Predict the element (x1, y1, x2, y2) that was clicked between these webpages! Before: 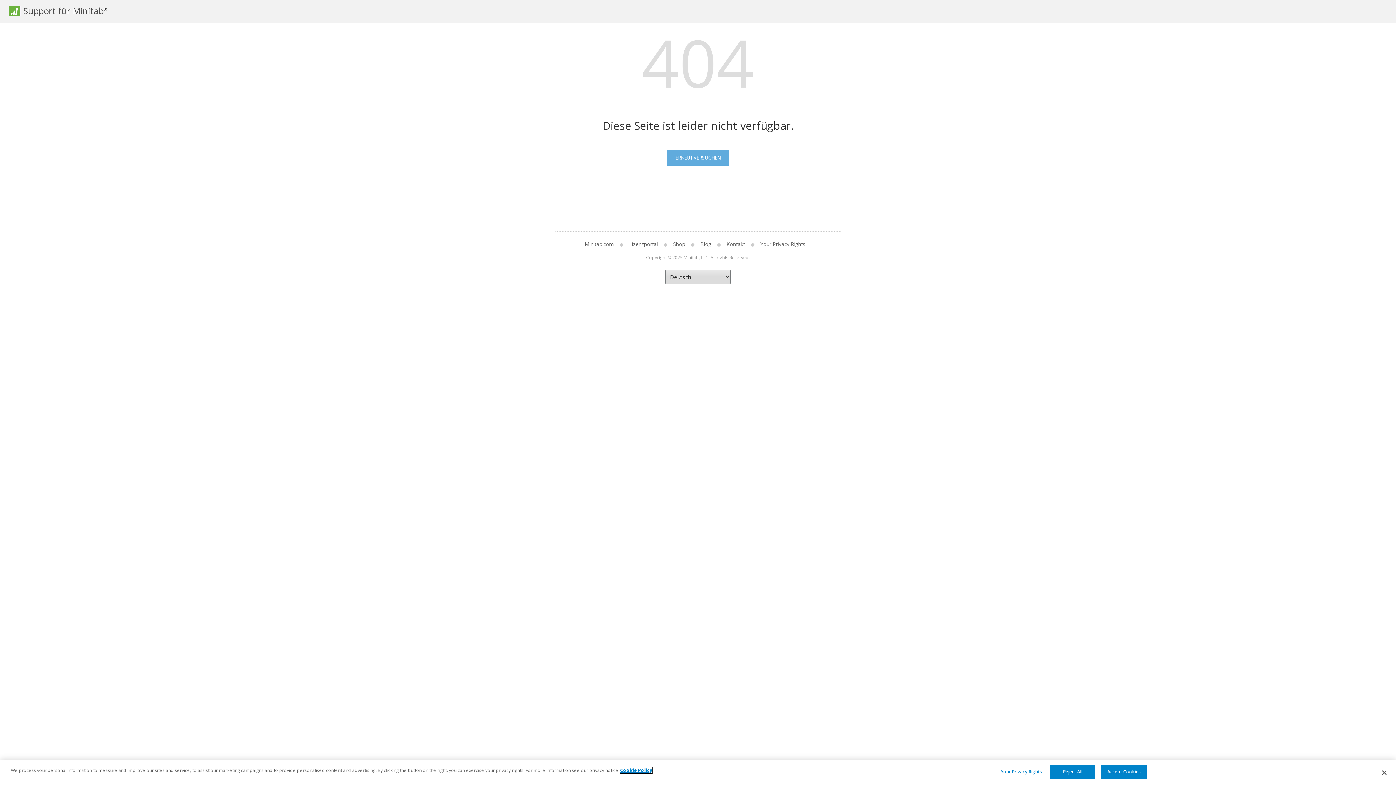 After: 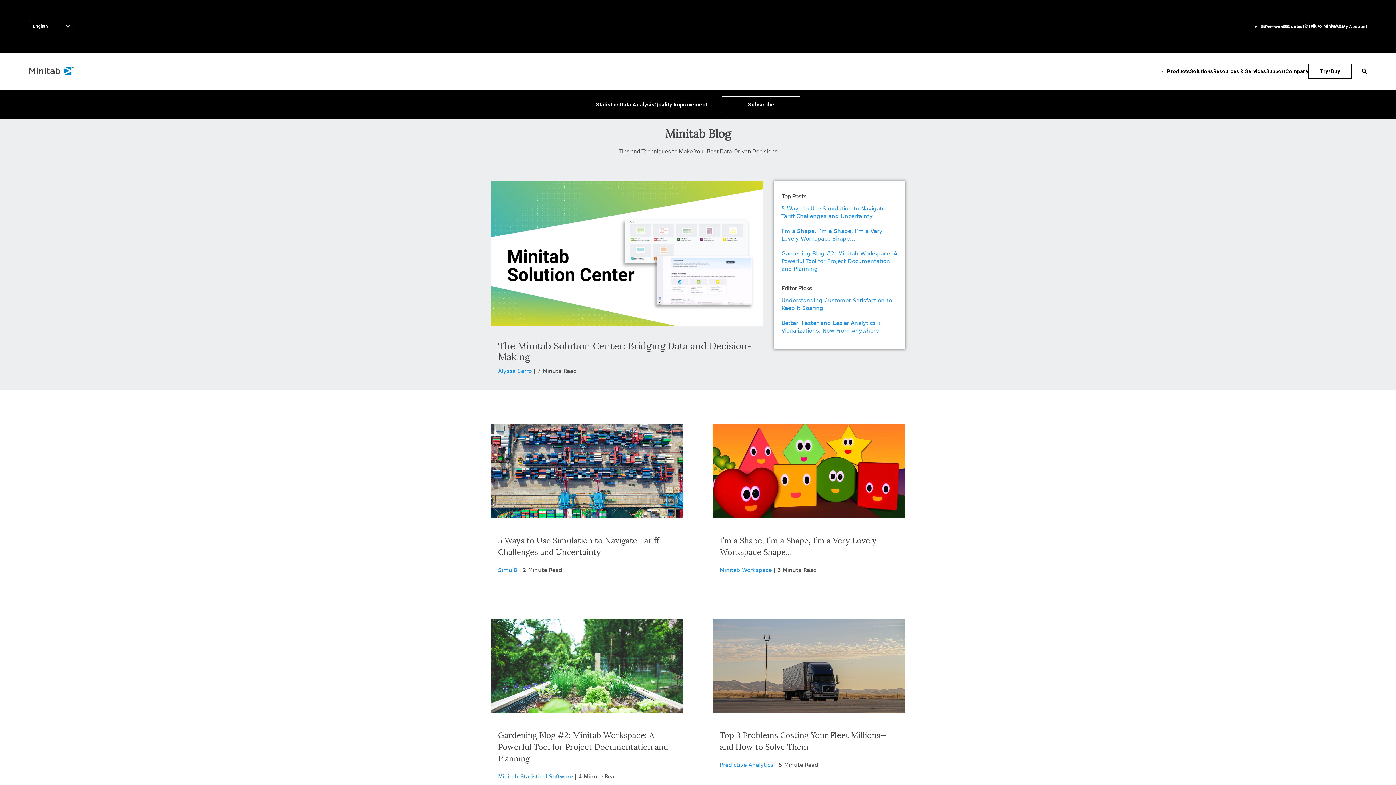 Action: label: Blog bbox: (694, 240, 717, 247)